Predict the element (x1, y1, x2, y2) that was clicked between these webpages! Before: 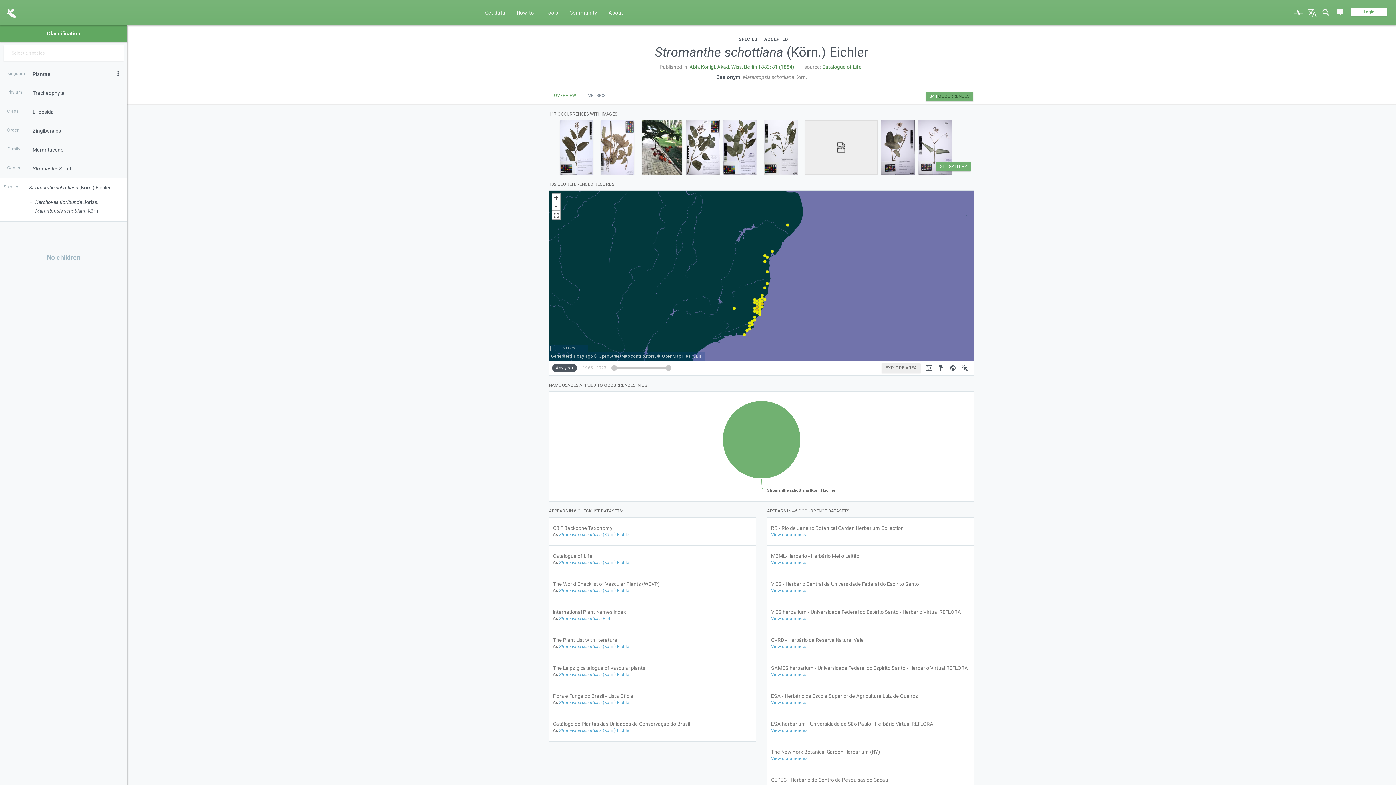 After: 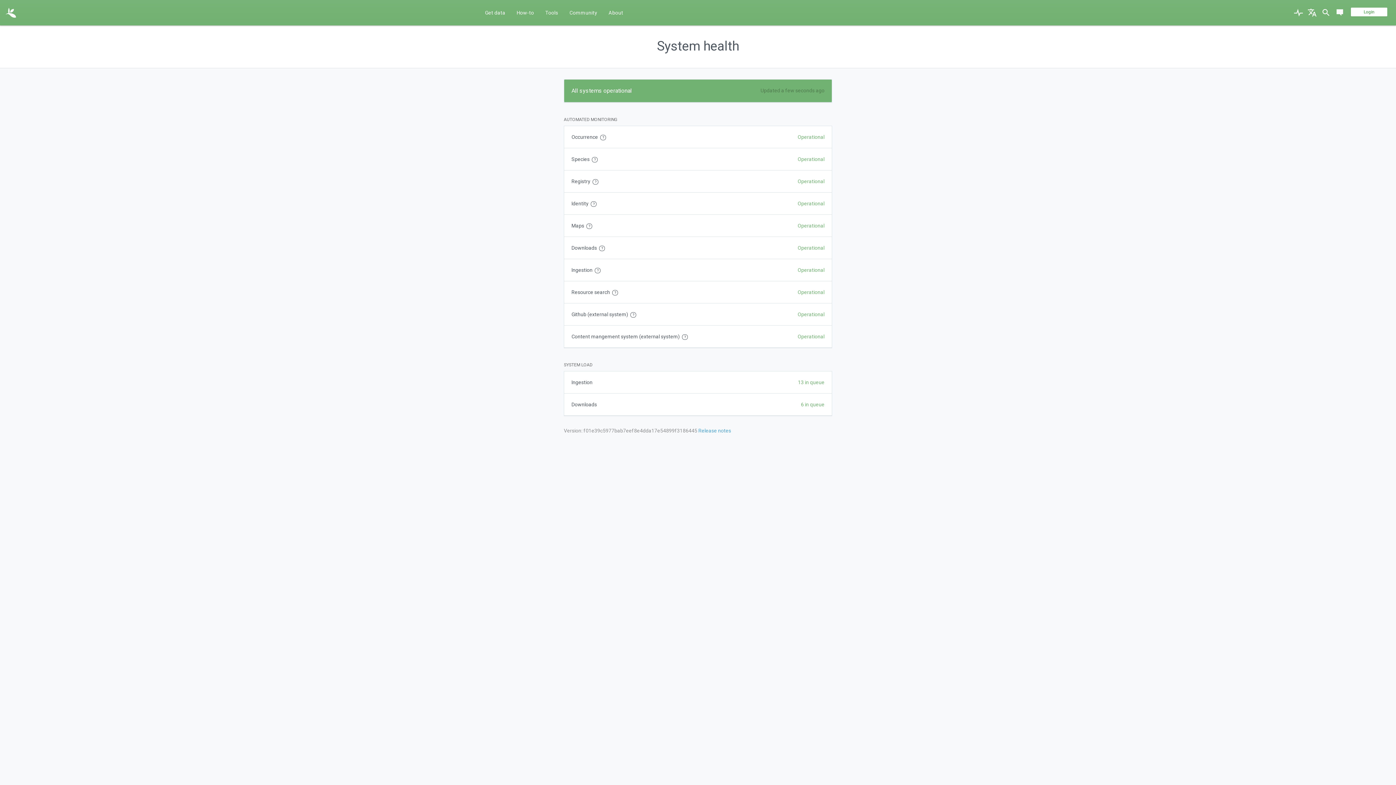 Action: bbox: (1292, 0, 1305, 25)